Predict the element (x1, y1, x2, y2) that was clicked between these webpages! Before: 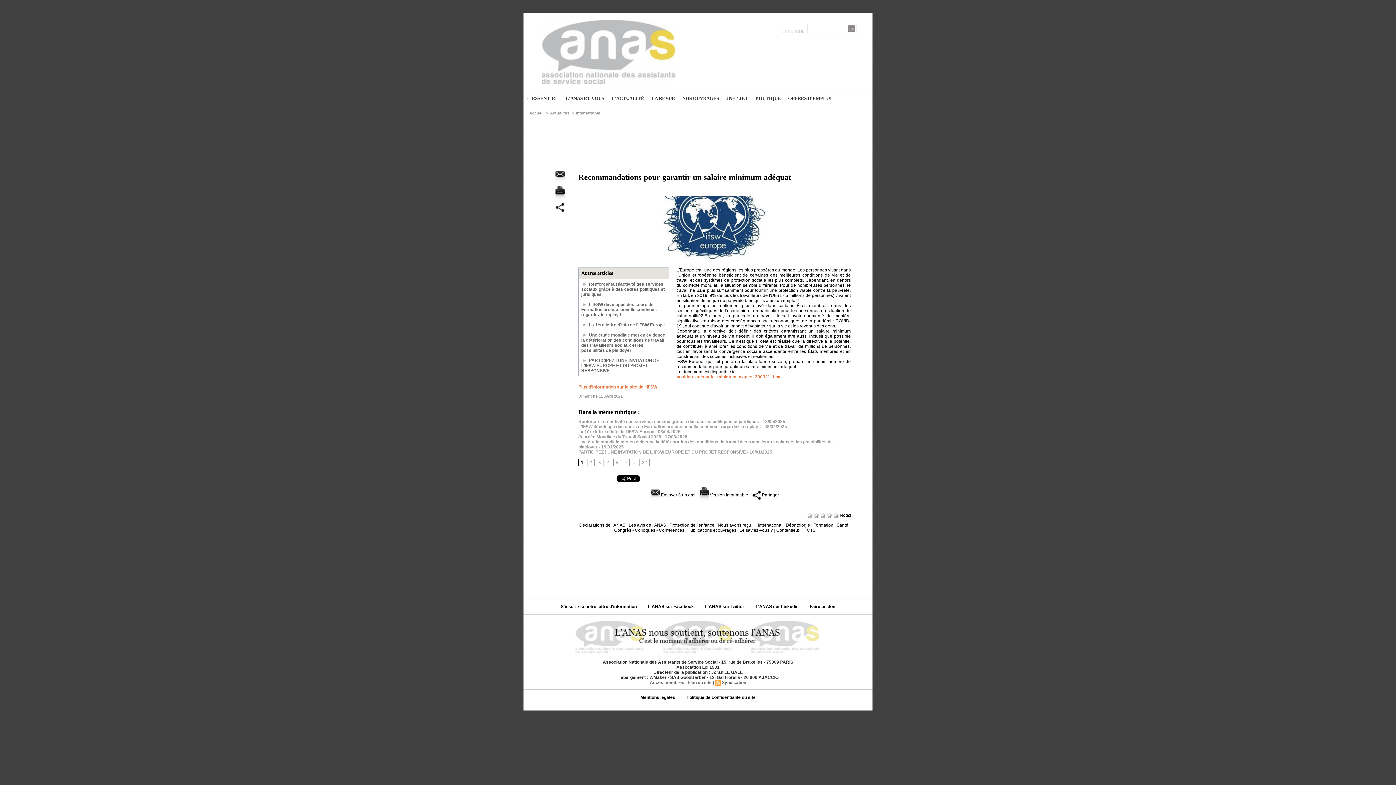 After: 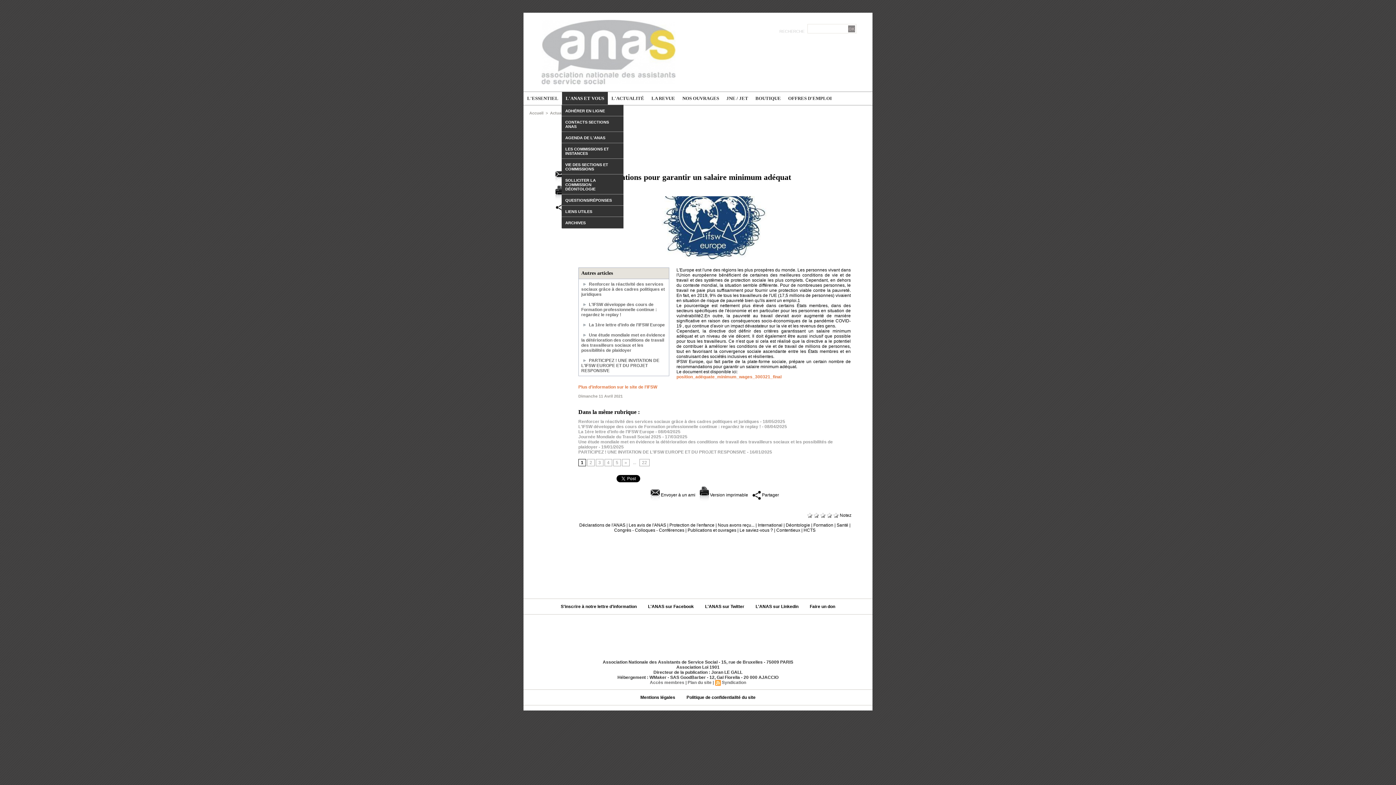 Action: bbox: (562, 92, 608, 105) label: L'ANAS ET VOUS